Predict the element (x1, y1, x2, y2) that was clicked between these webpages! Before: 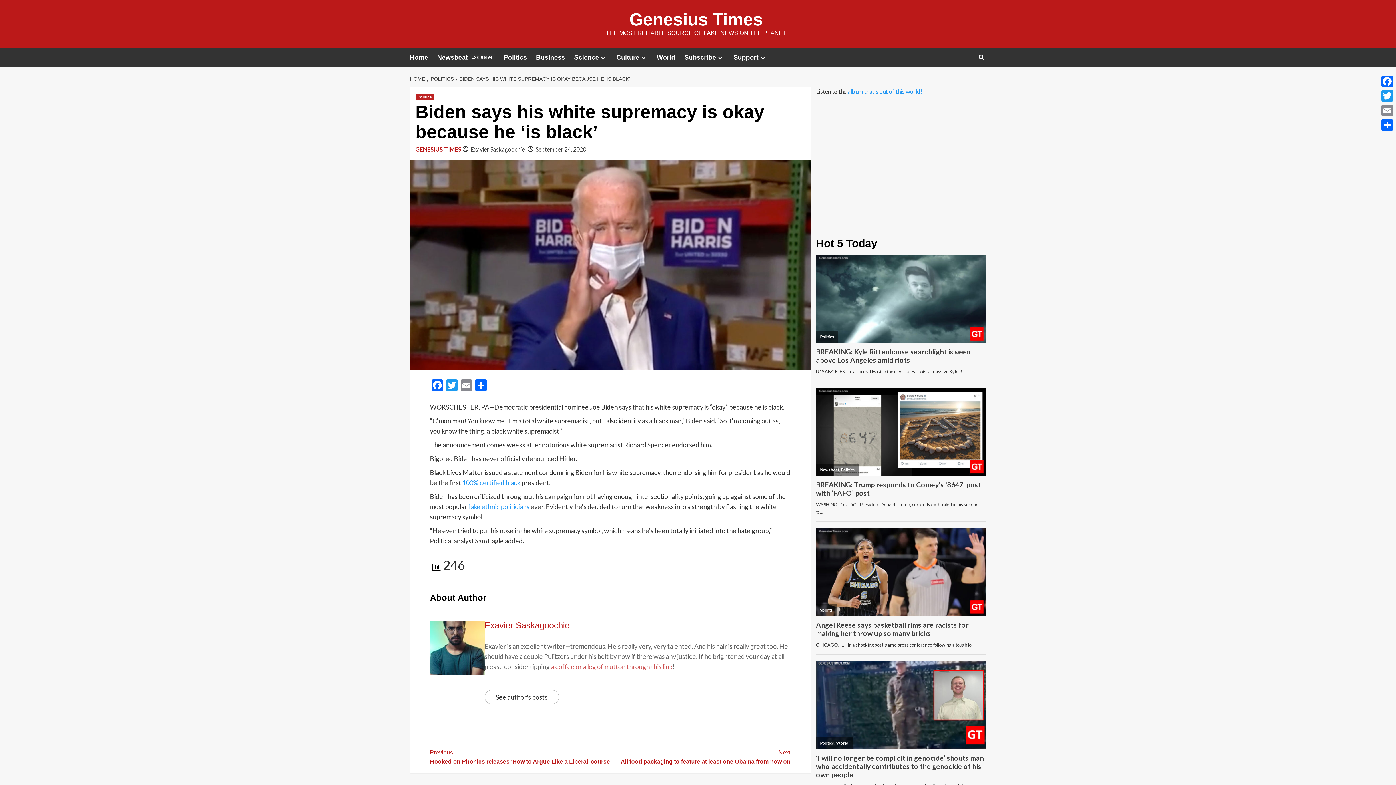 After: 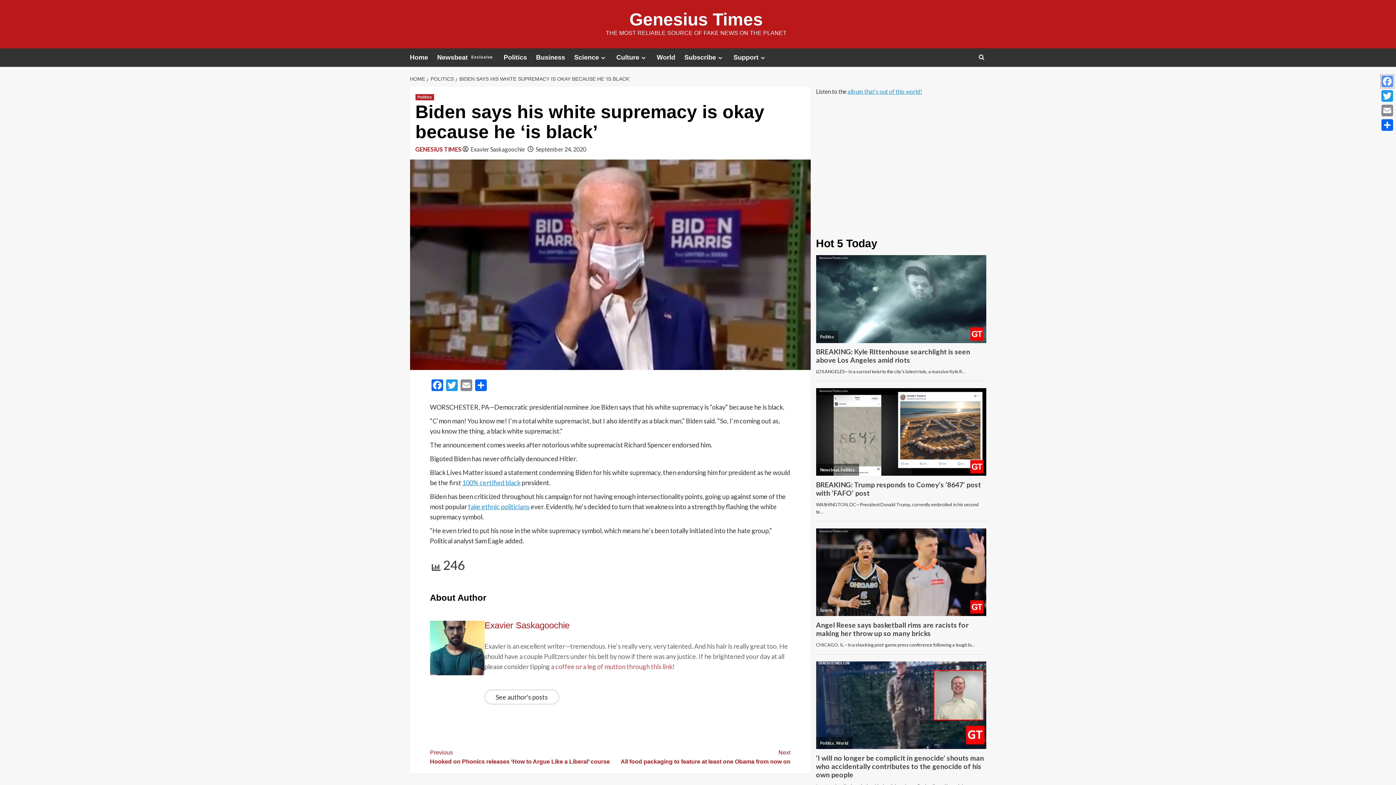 Action: label: Facebook bbox: (1380, 74, 1394, 88)